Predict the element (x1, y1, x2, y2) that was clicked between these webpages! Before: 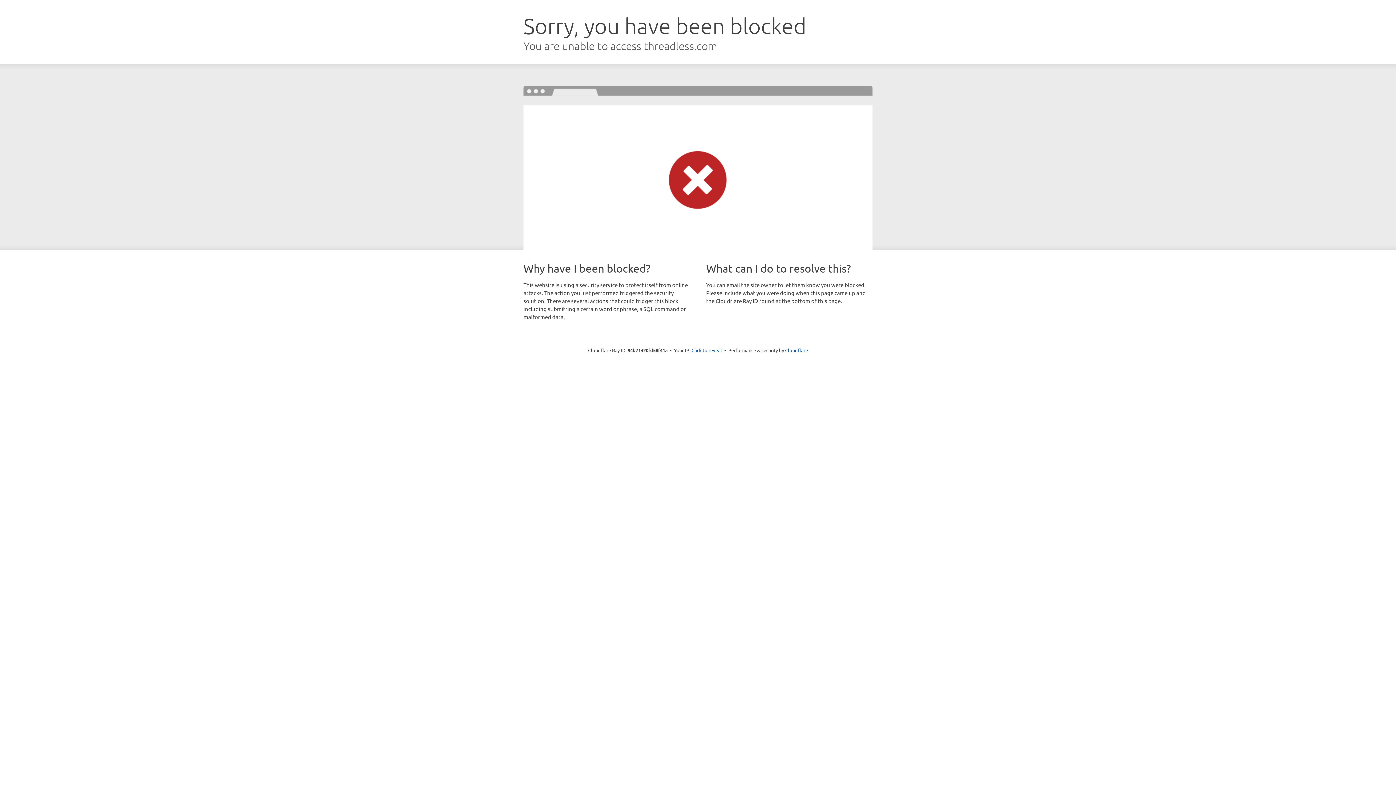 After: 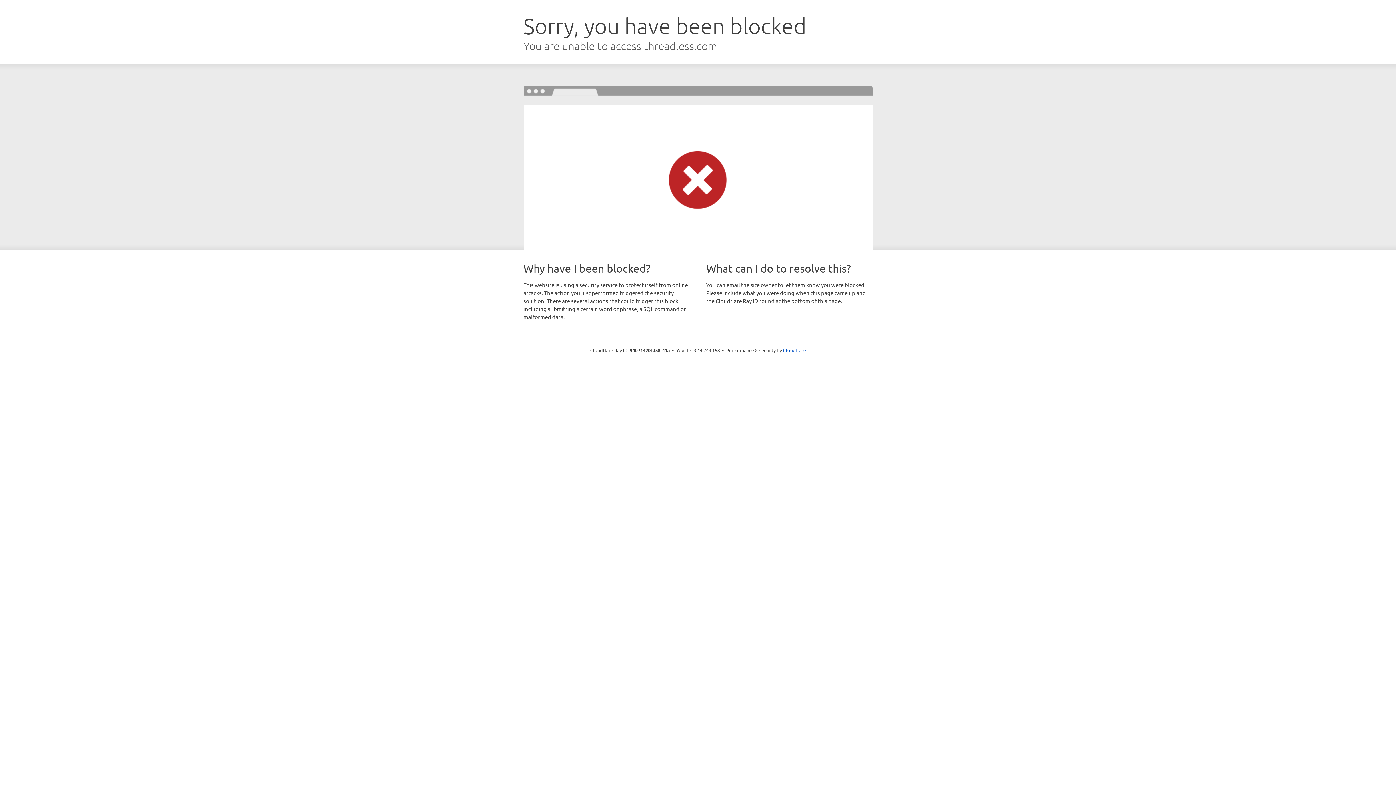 Action: label: Click to reveal bbox: (691, 346, 722, 353)